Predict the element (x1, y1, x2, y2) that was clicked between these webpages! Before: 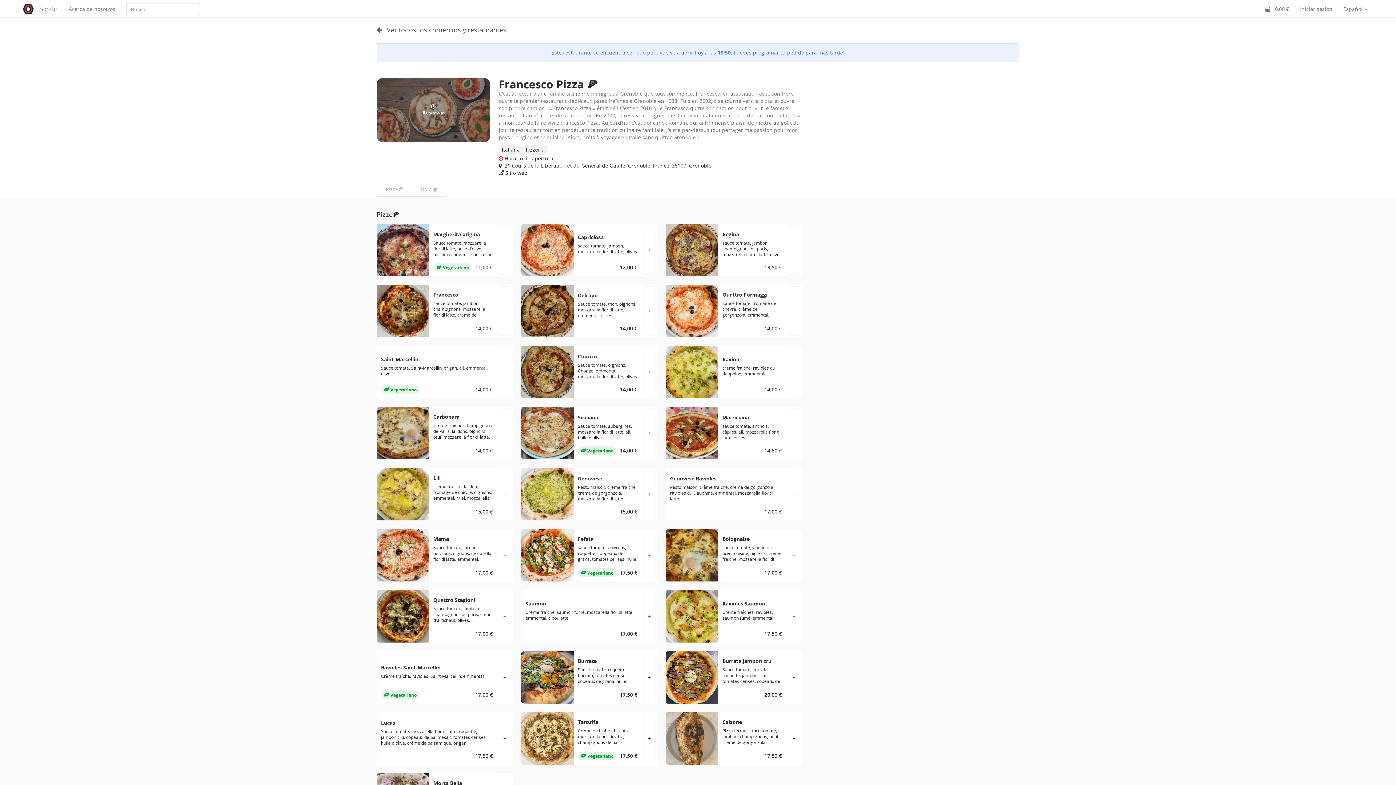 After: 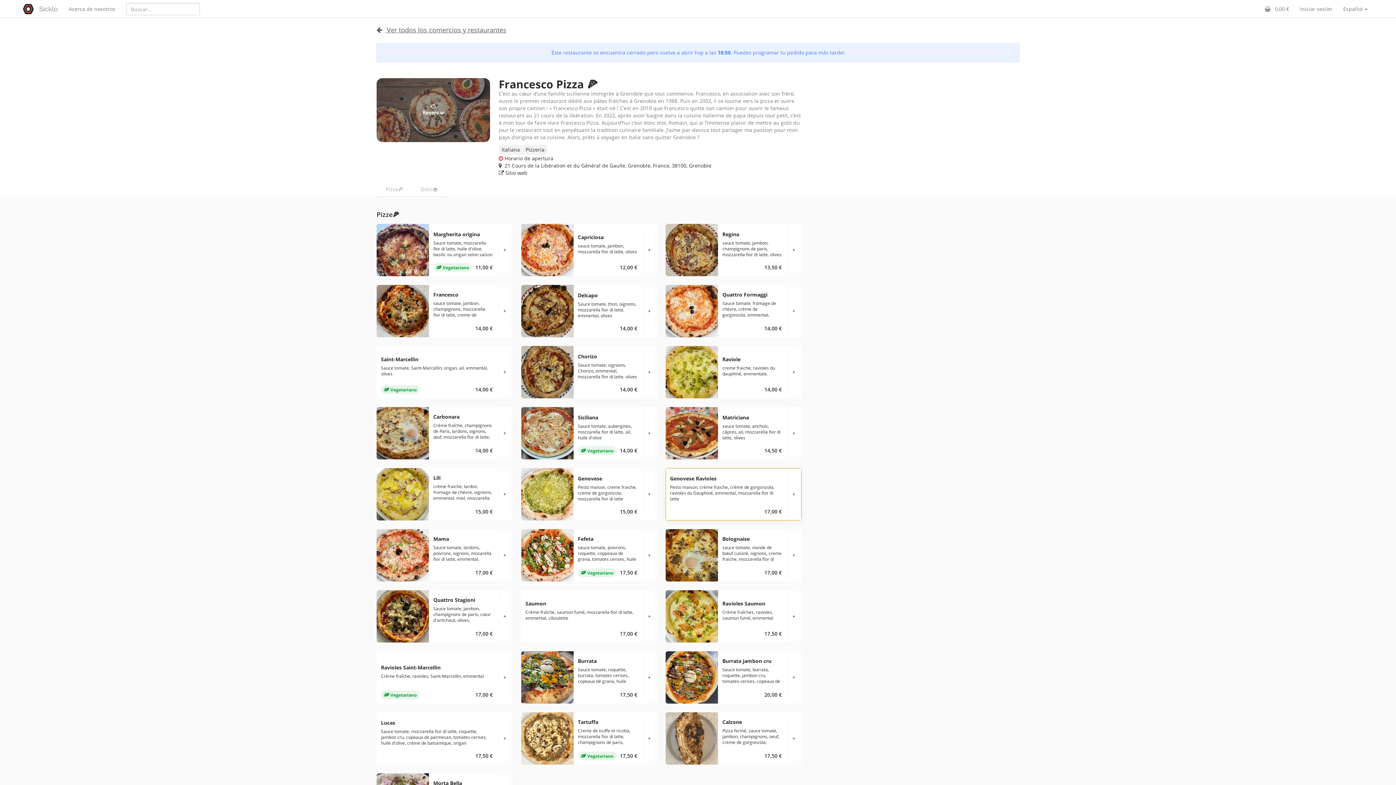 Action: label: Genovese Ravioles
Pesto maison, crème fraiche, crème de gorgonzola, ravioles du Dauphiné, emmental, mozzarella fior di latte
17,00 €
+ bbox: (665, 468, 801, 520)